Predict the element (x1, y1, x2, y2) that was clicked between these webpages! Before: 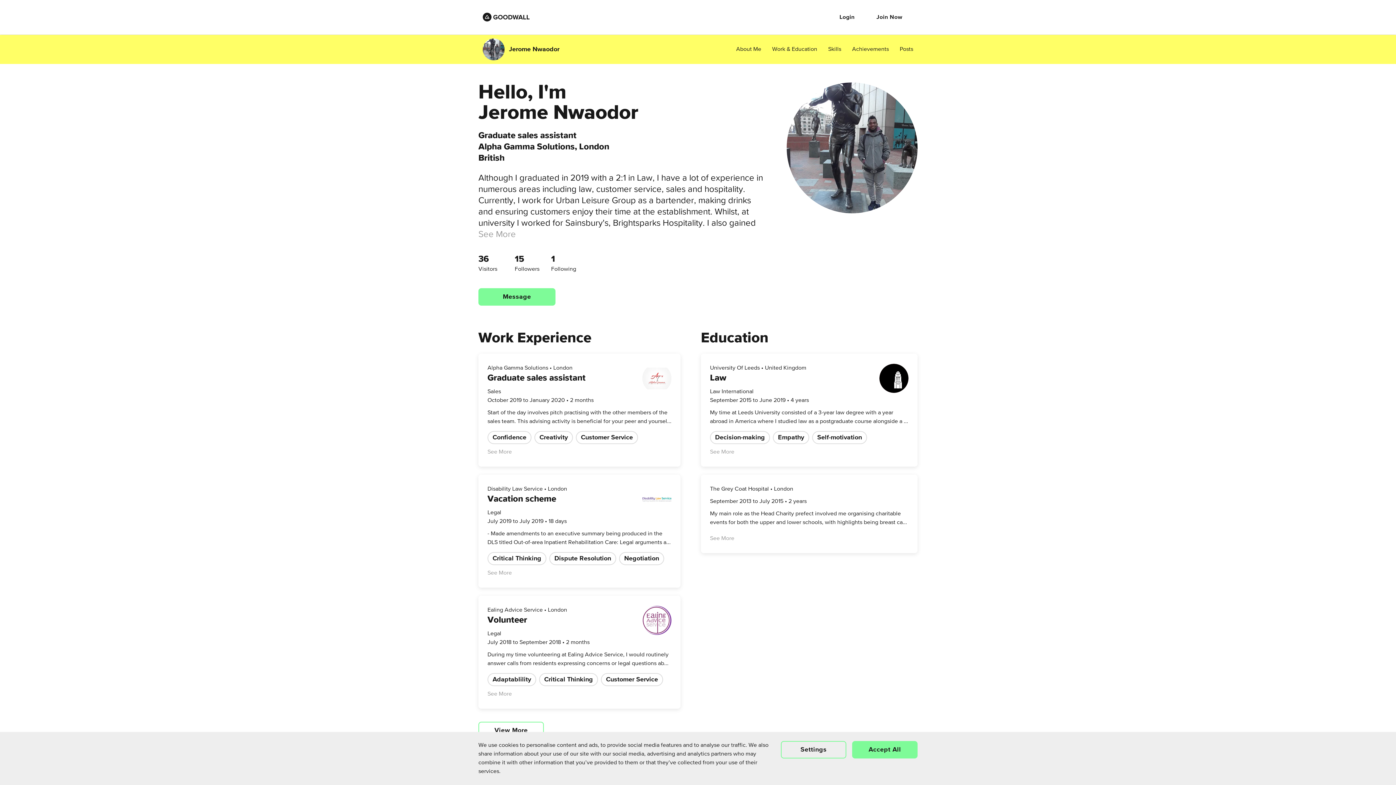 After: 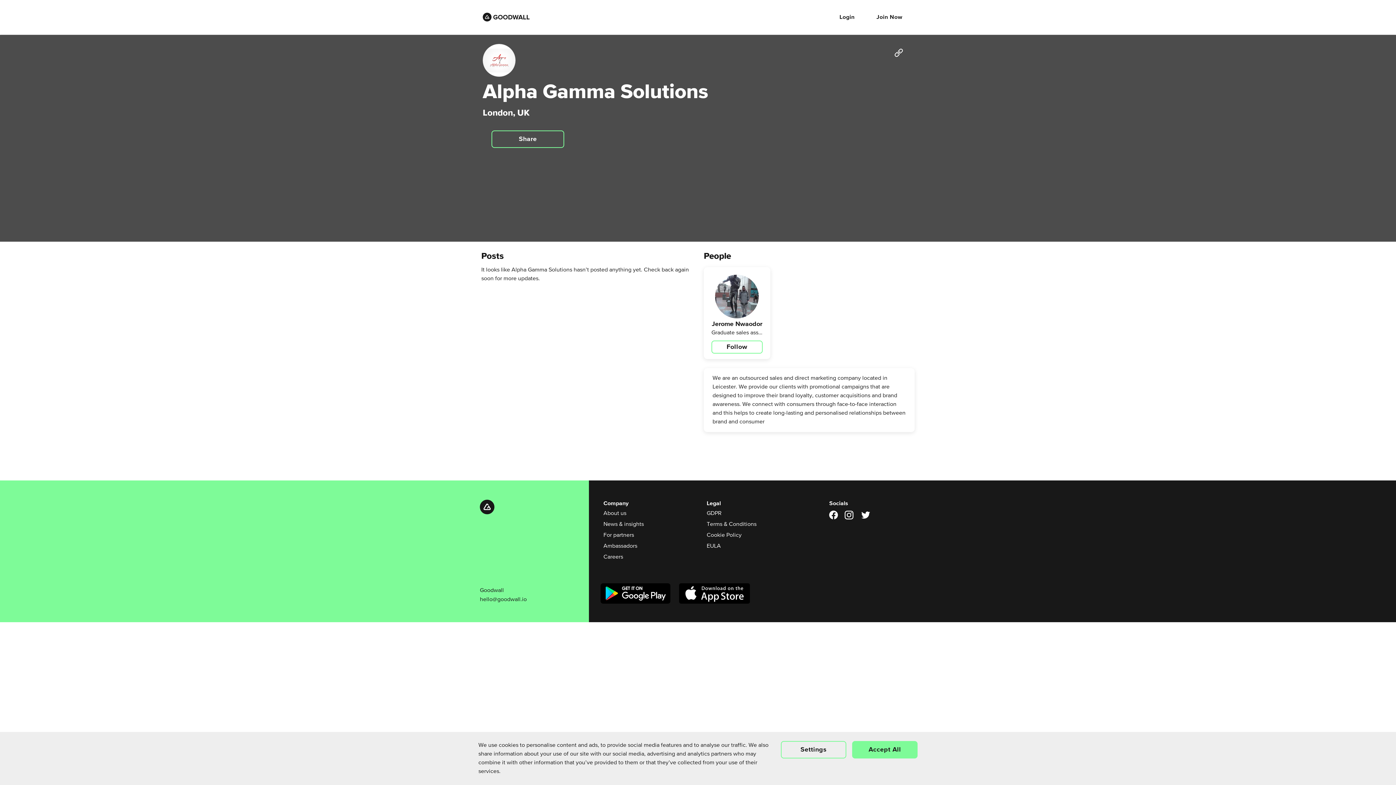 Action: bbox: (642, 364, 671, 393)